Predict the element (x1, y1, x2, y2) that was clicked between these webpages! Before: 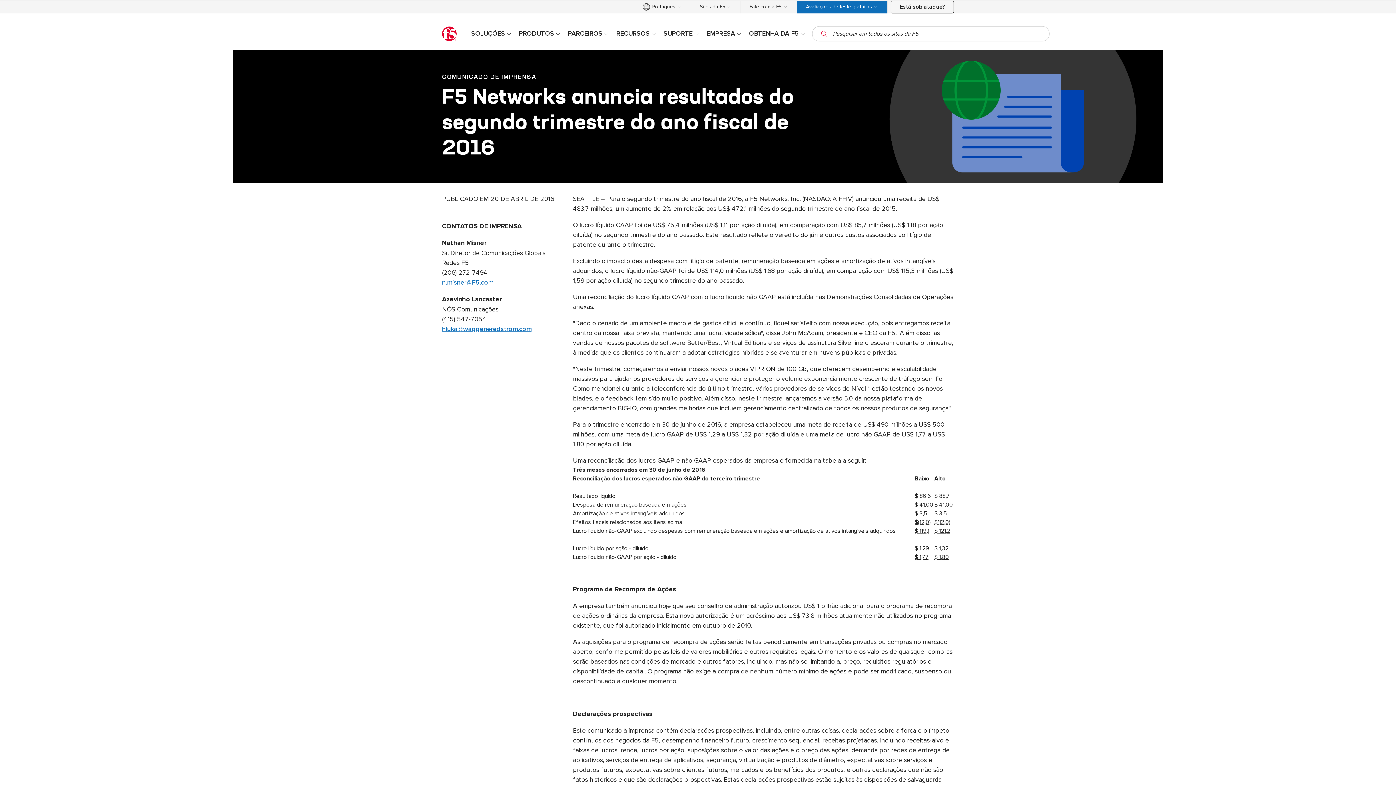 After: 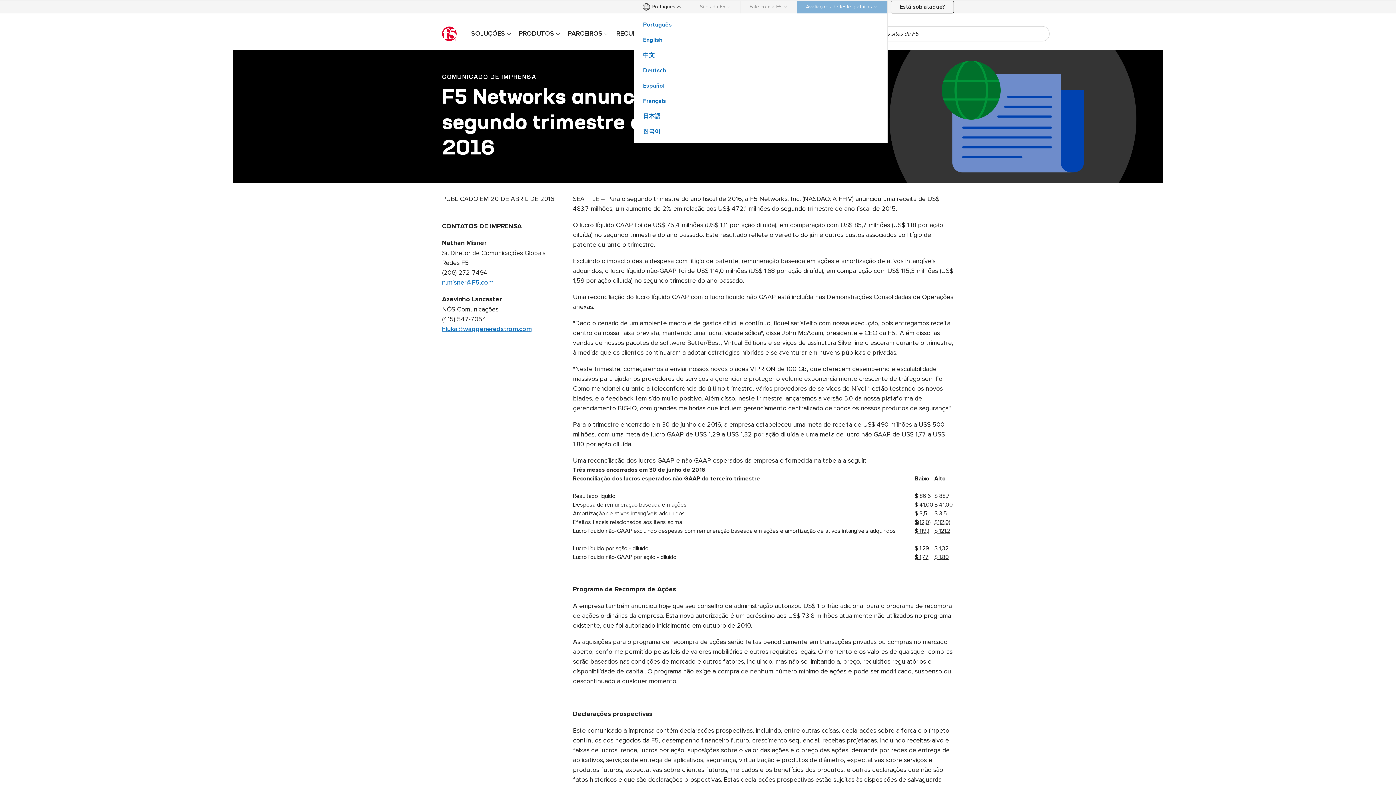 Action: bbox: (634, 0, 690, 13) label: Português